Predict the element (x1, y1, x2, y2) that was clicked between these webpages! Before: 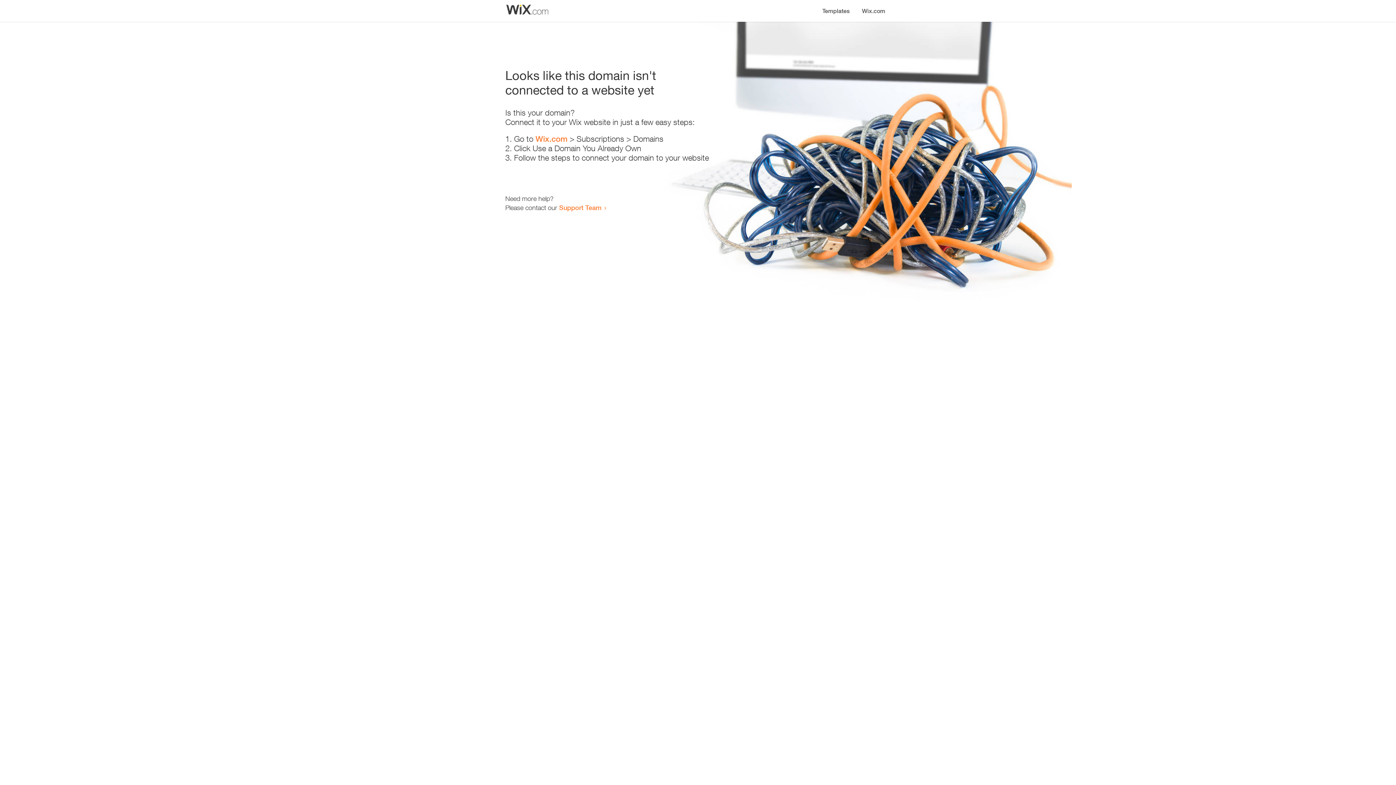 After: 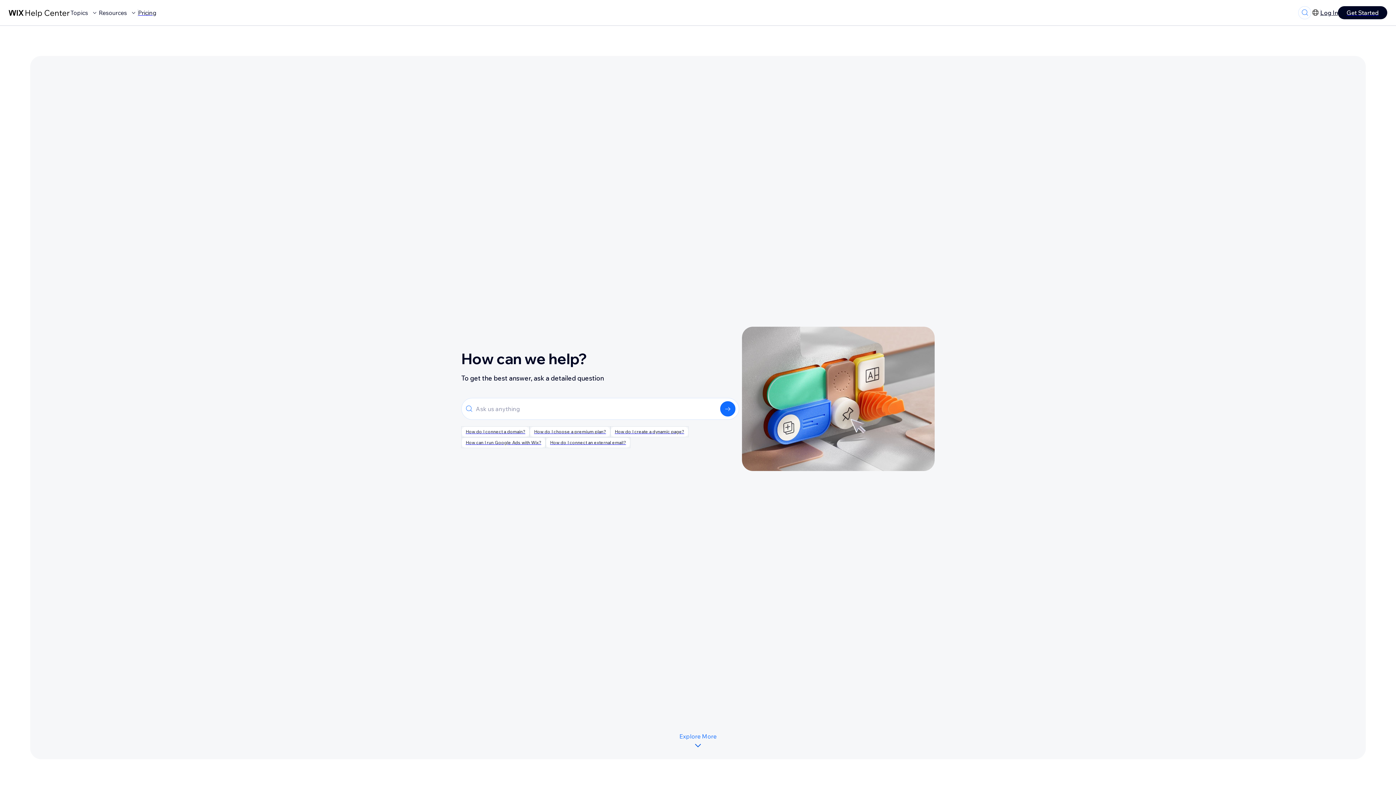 Action: label: Support Team bbox: (559, 203, 601, 211)